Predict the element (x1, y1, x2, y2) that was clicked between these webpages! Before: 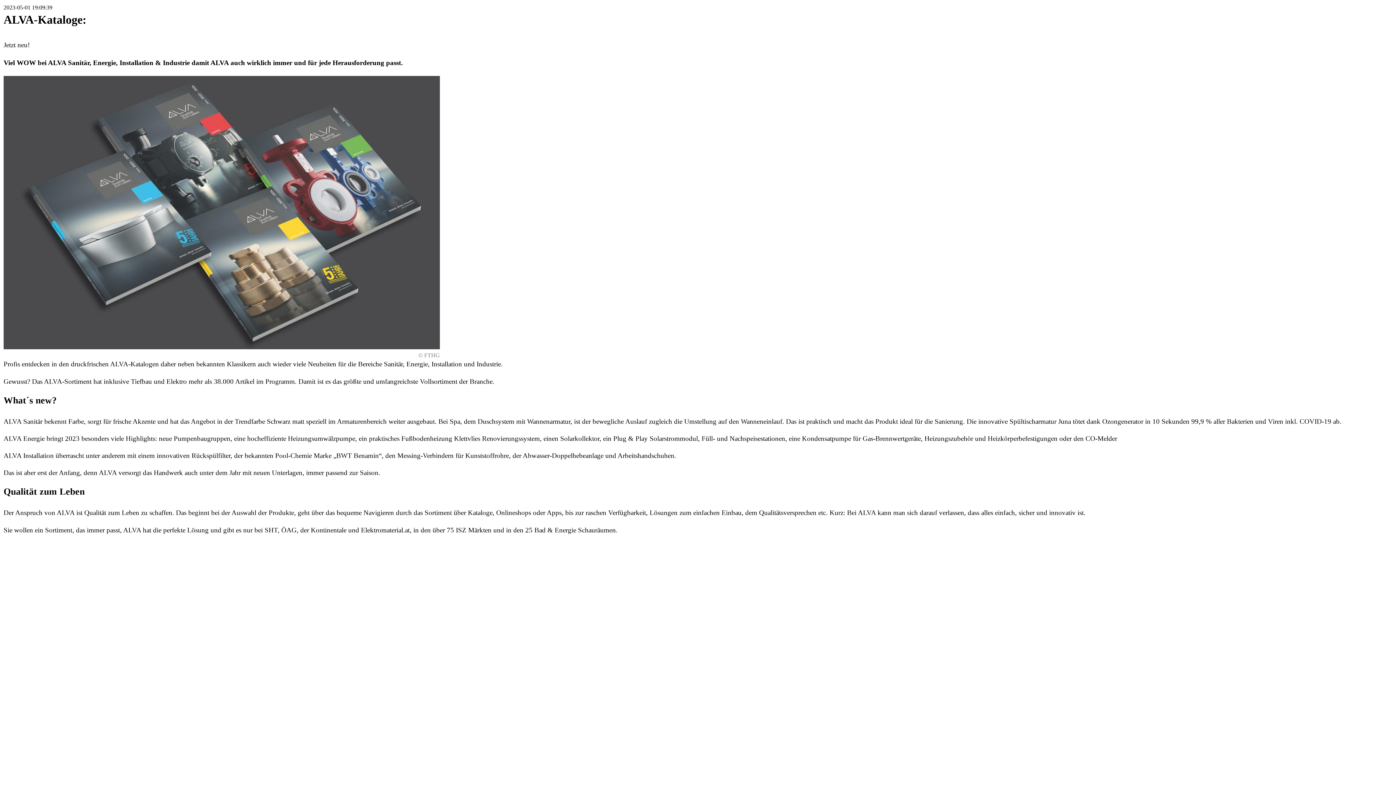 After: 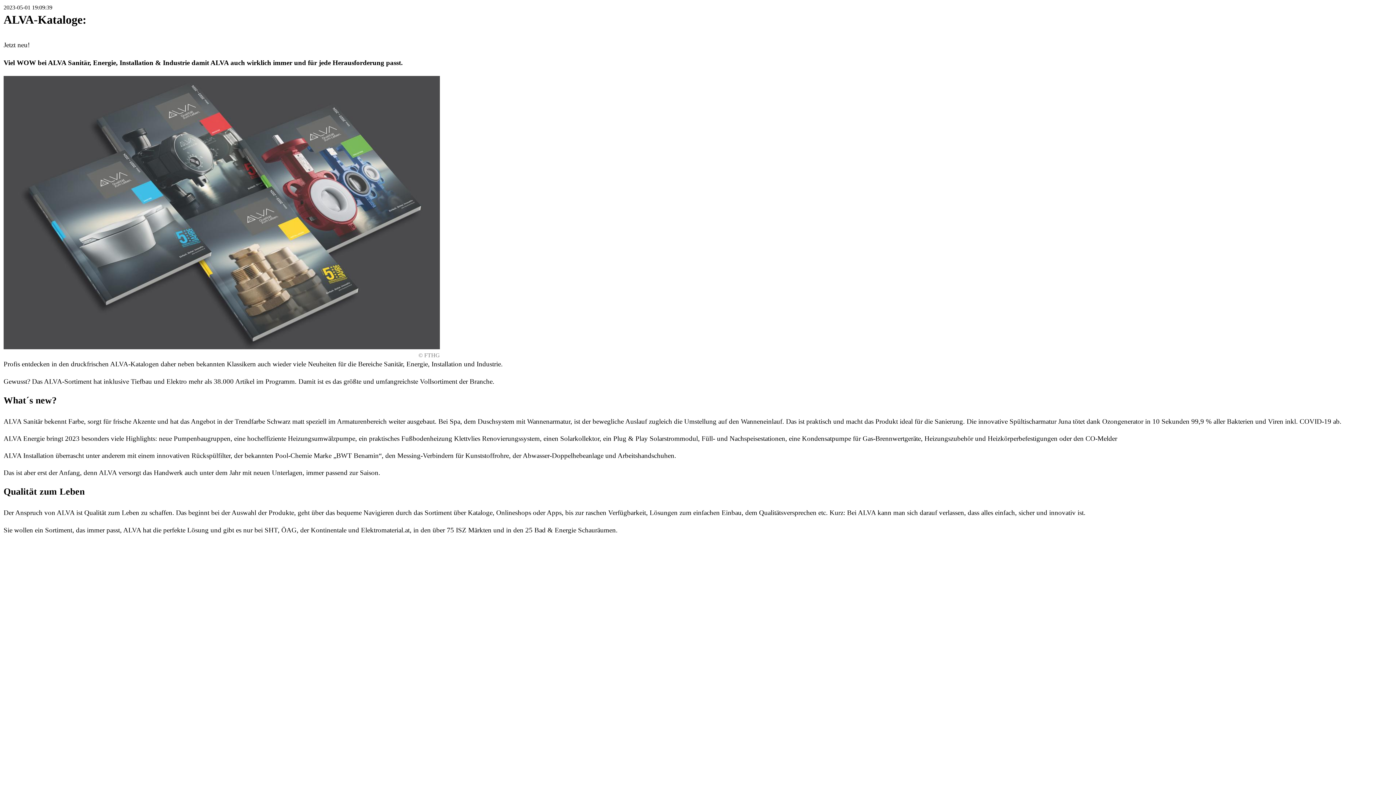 Action: label: Druckversion ALVA-Kataloge: bbox: (1306, 543, 1392, 551)